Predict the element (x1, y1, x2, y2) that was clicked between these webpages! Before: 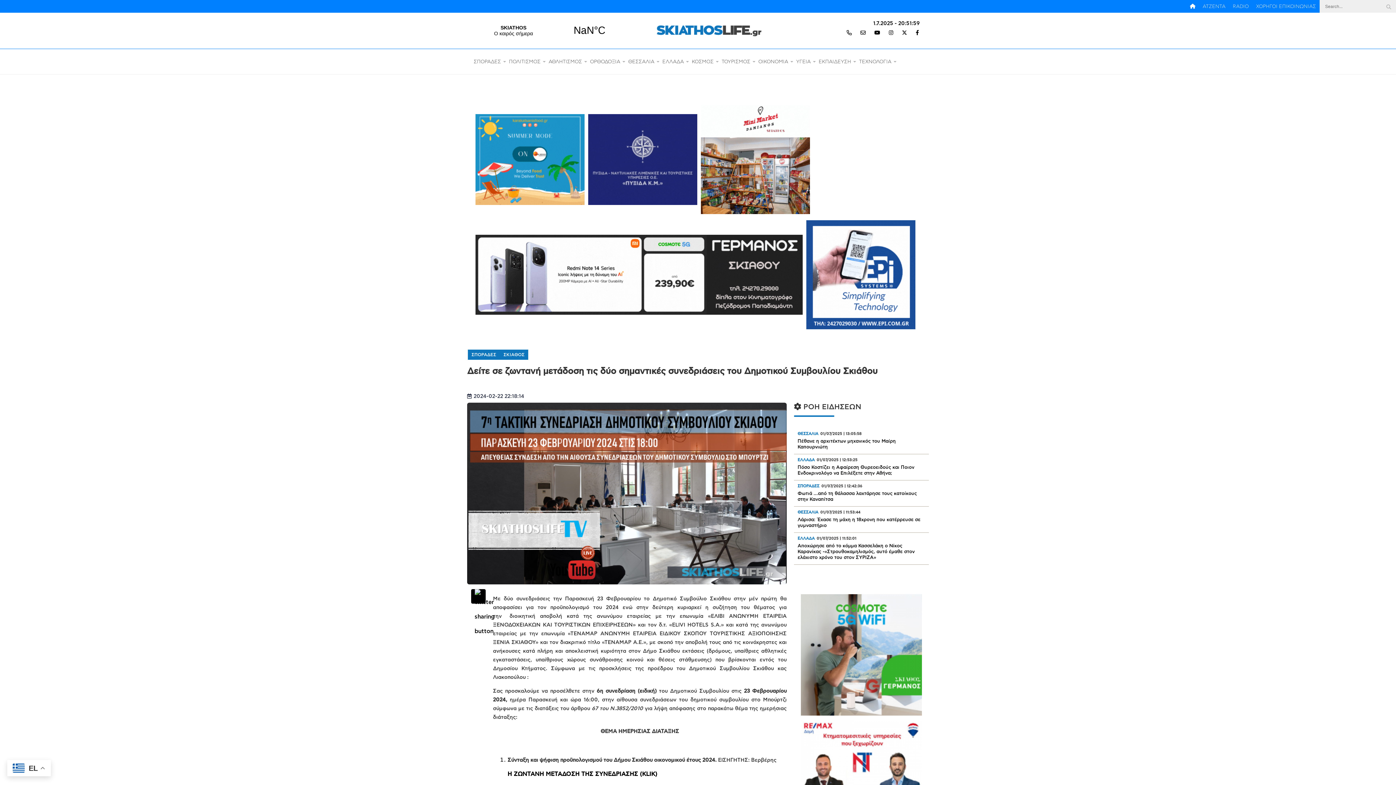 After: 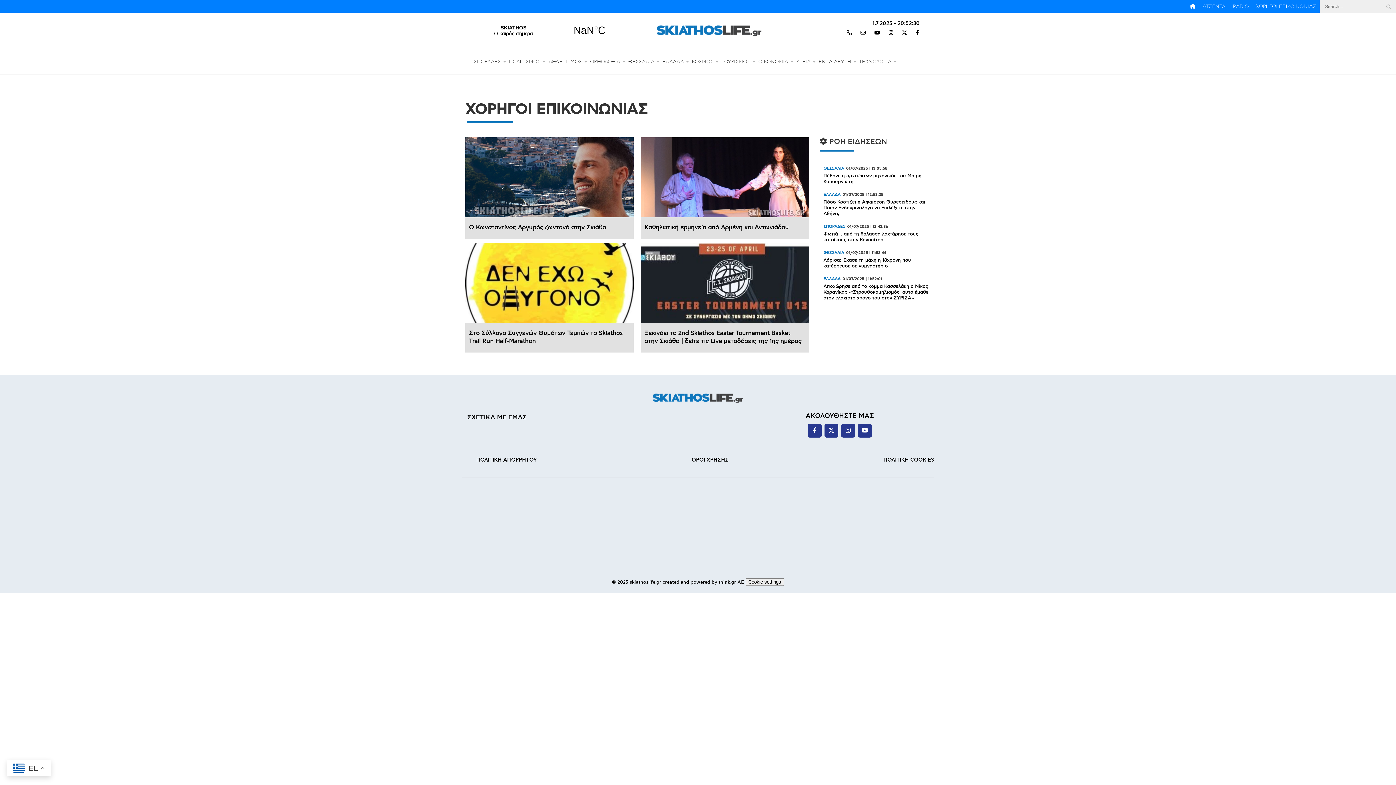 Action: bbox: (1252, 0, 1320, 13) label: ΧΟΡΗΓΟΙ ΕΠΙΚΟΙΝΩΝΙΑΣ